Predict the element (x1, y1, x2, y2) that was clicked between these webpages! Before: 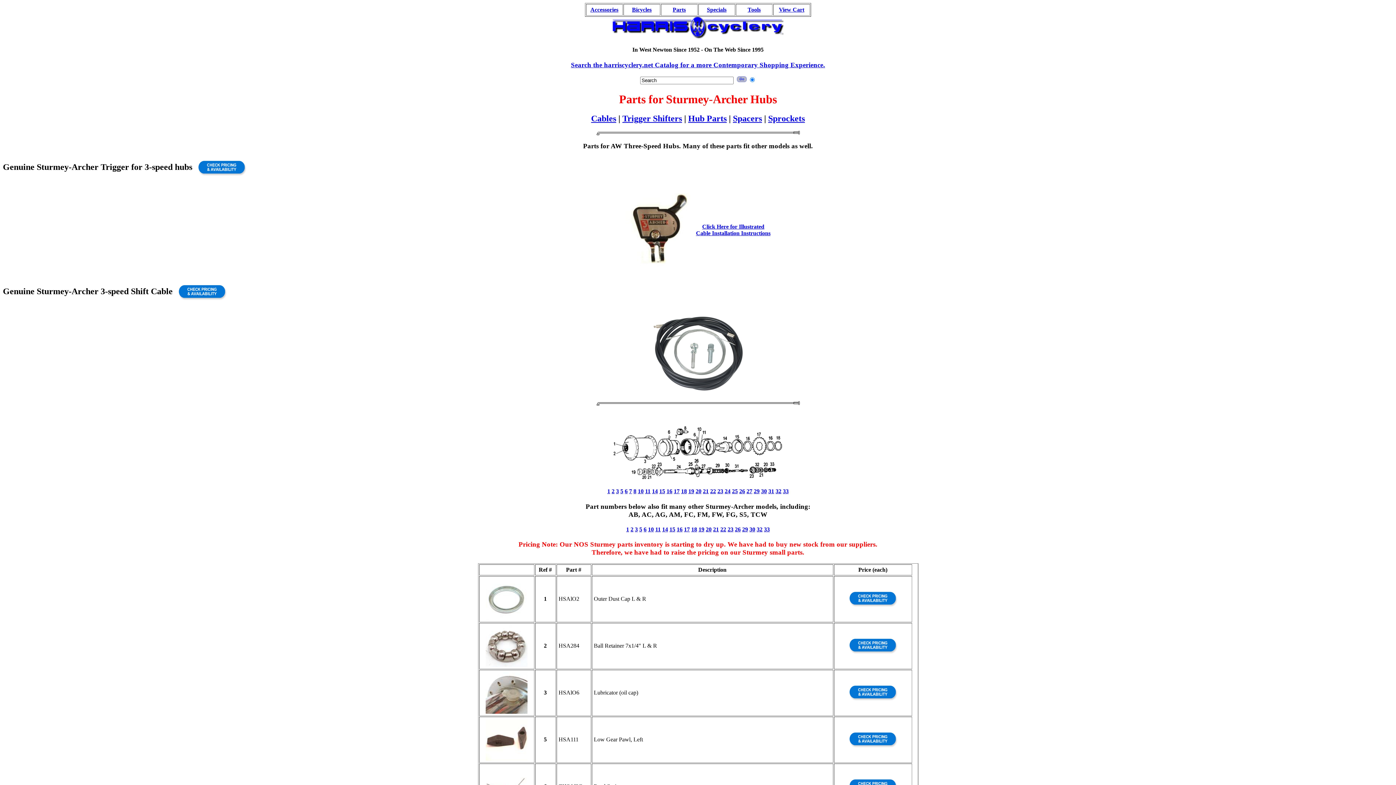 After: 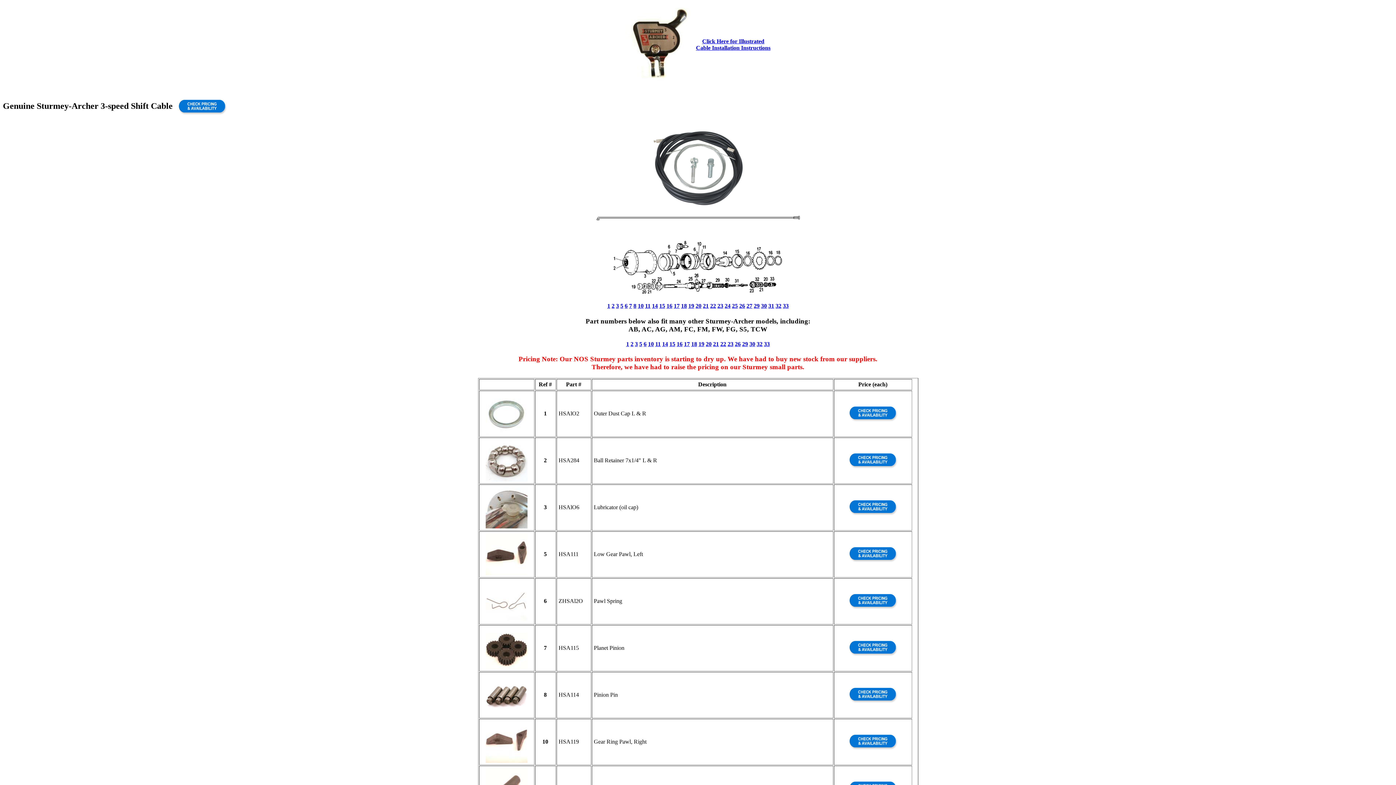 Action: label: Trigger Shifters bbox: (622, 113, 682, 123)